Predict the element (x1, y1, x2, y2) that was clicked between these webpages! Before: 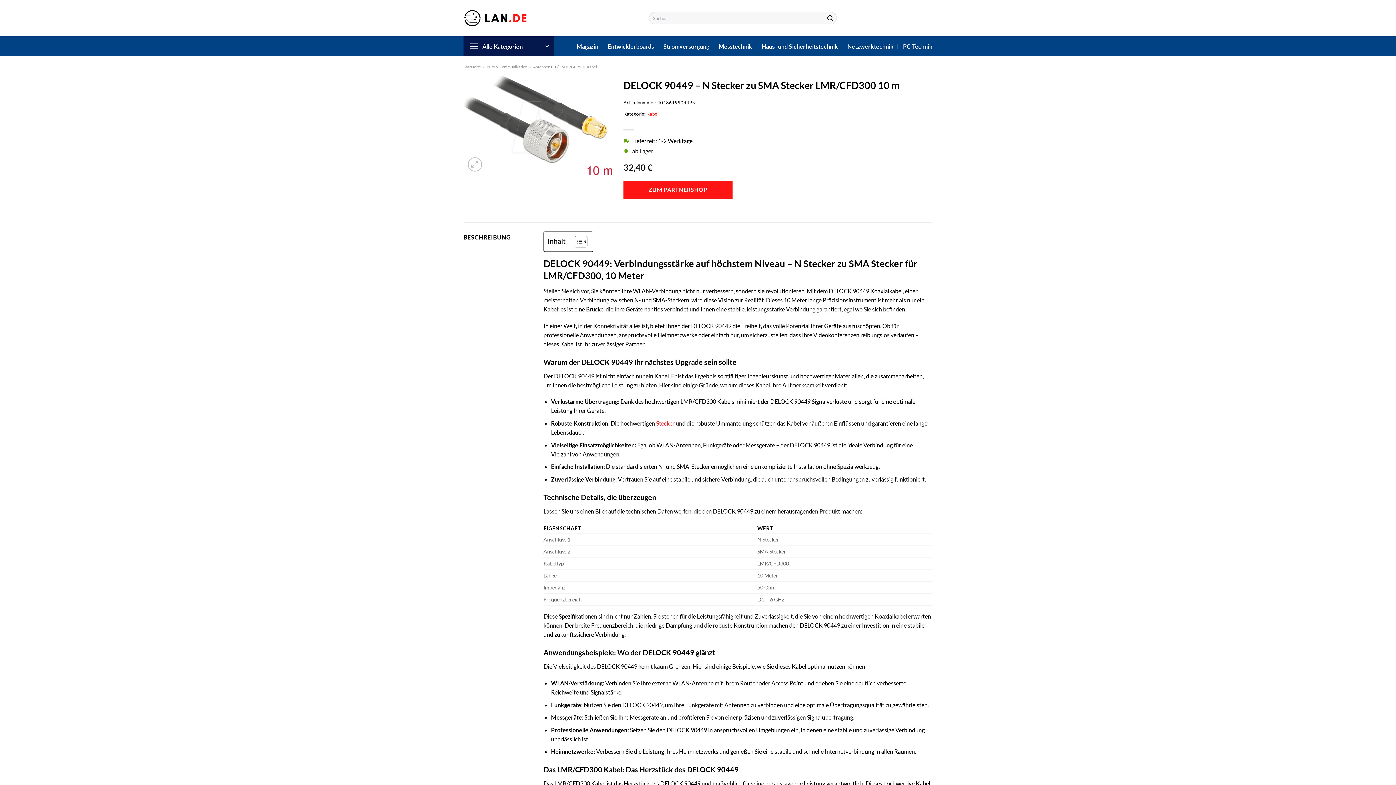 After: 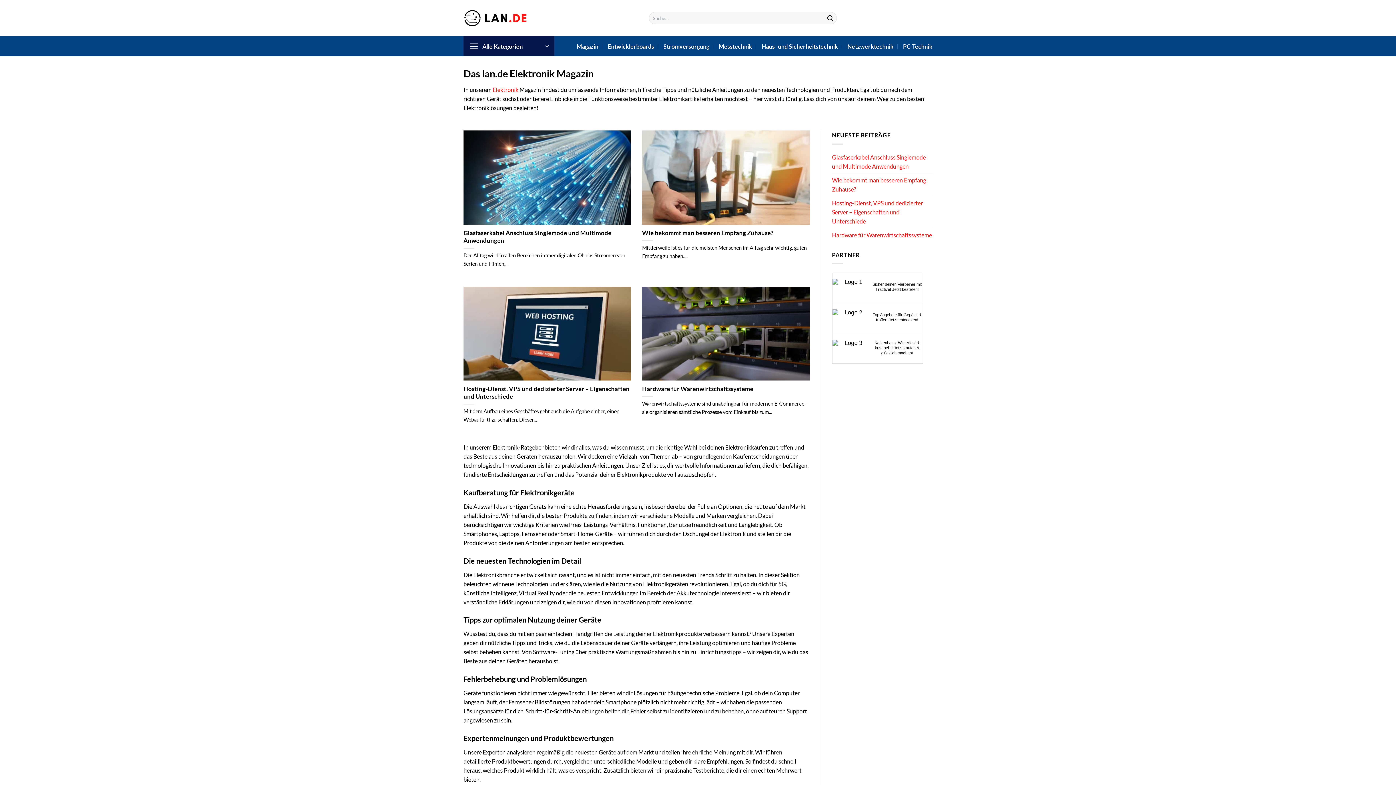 Action: bbox: (576, 39, 598, 52) label: Magazin